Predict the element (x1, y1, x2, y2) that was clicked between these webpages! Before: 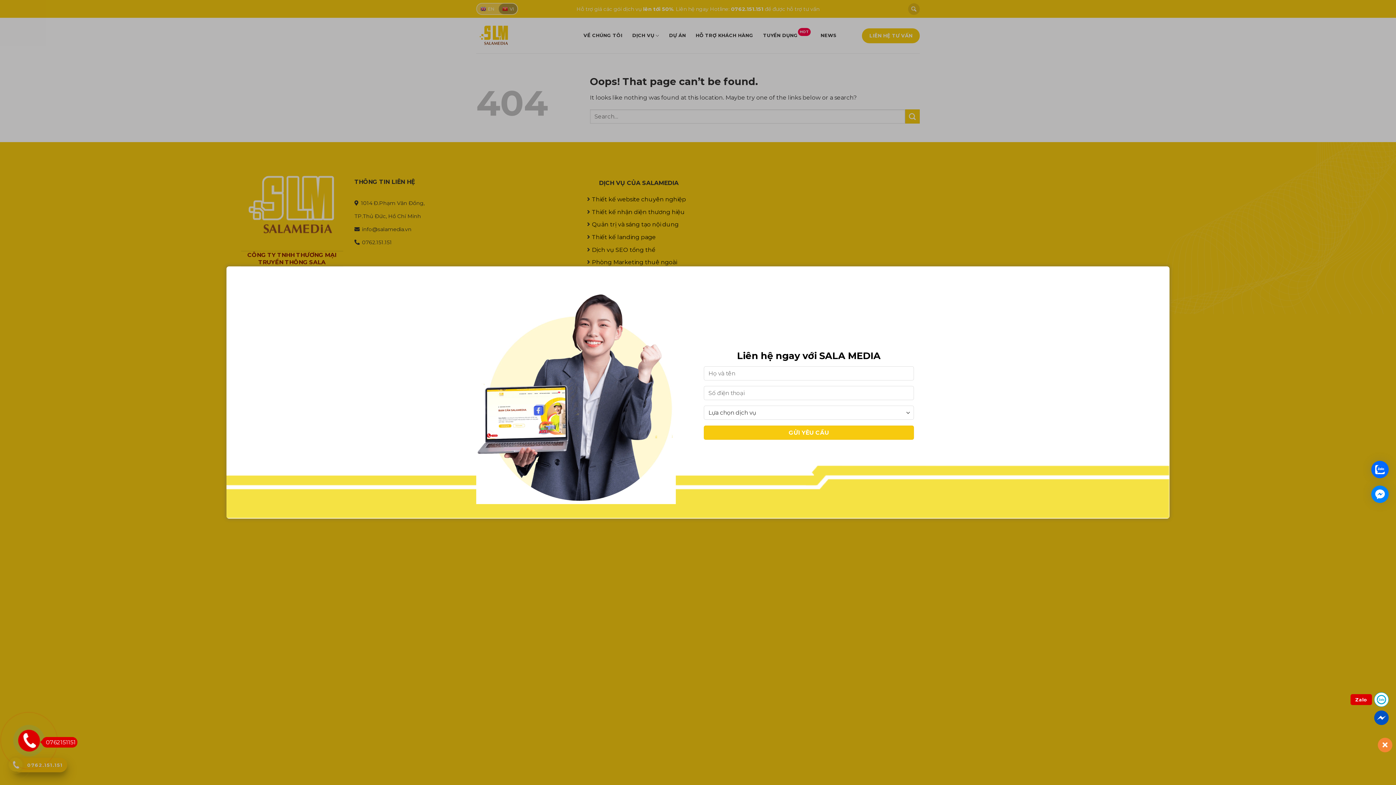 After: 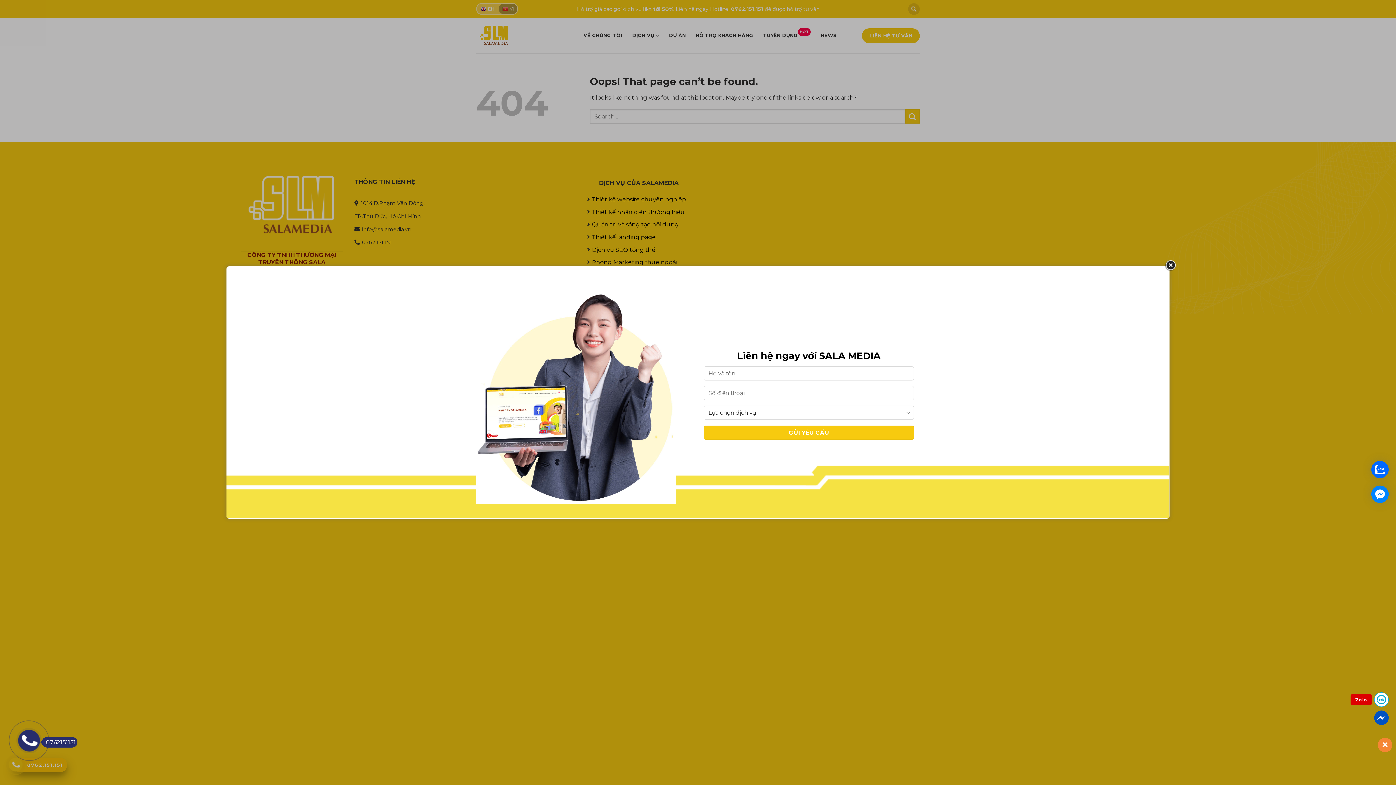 Action: bbox: (18, 730, 40, 752)